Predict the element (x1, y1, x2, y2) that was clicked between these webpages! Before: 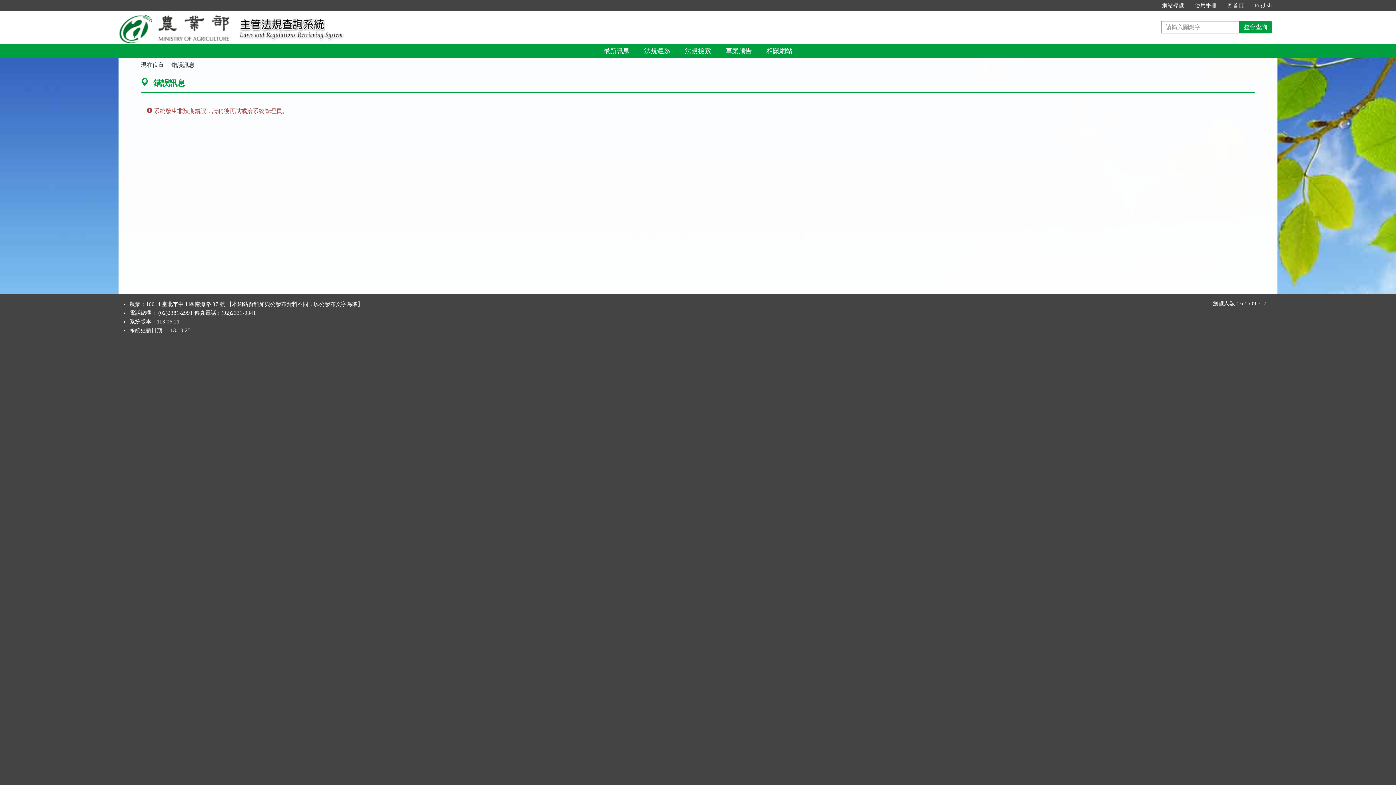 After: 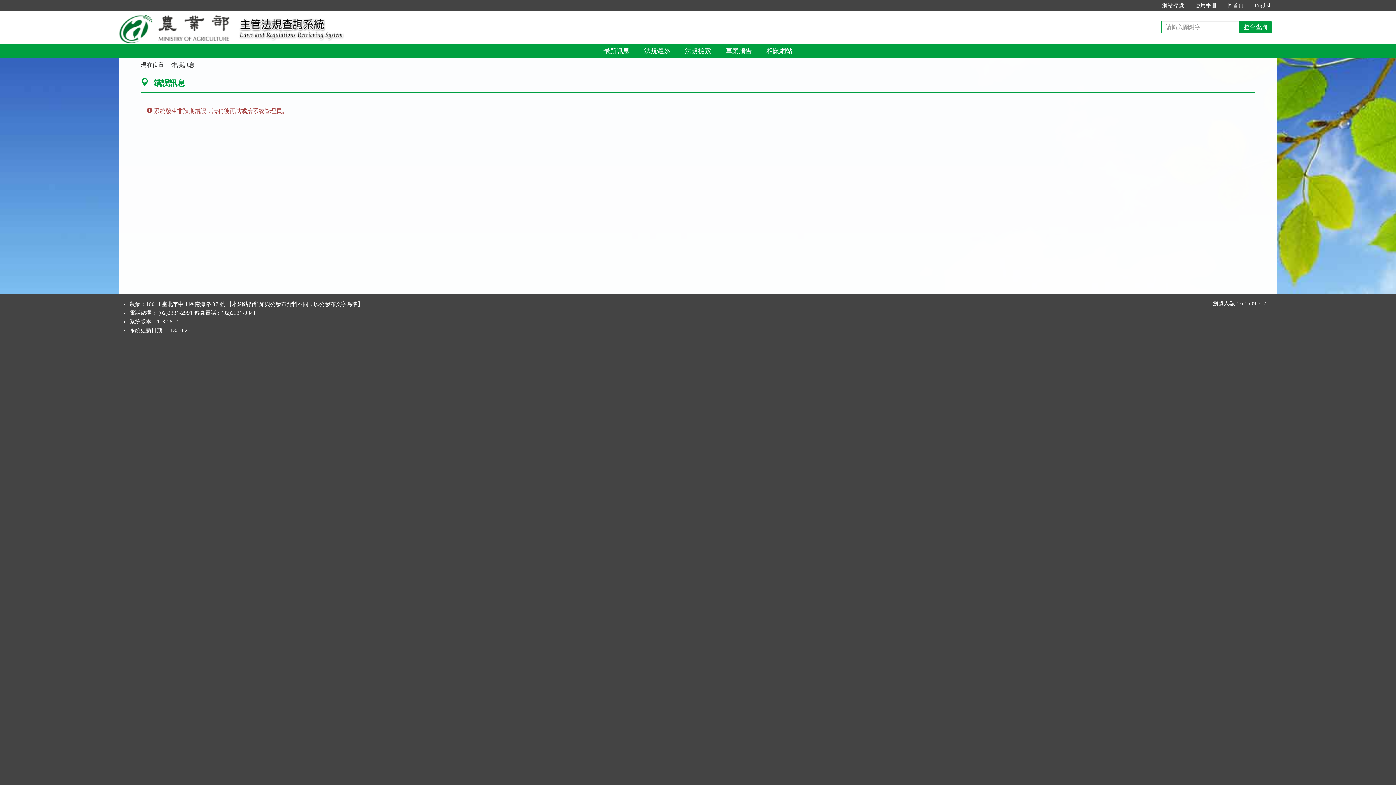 Action: label: English bbox: (1249, 0, 1277, 10)